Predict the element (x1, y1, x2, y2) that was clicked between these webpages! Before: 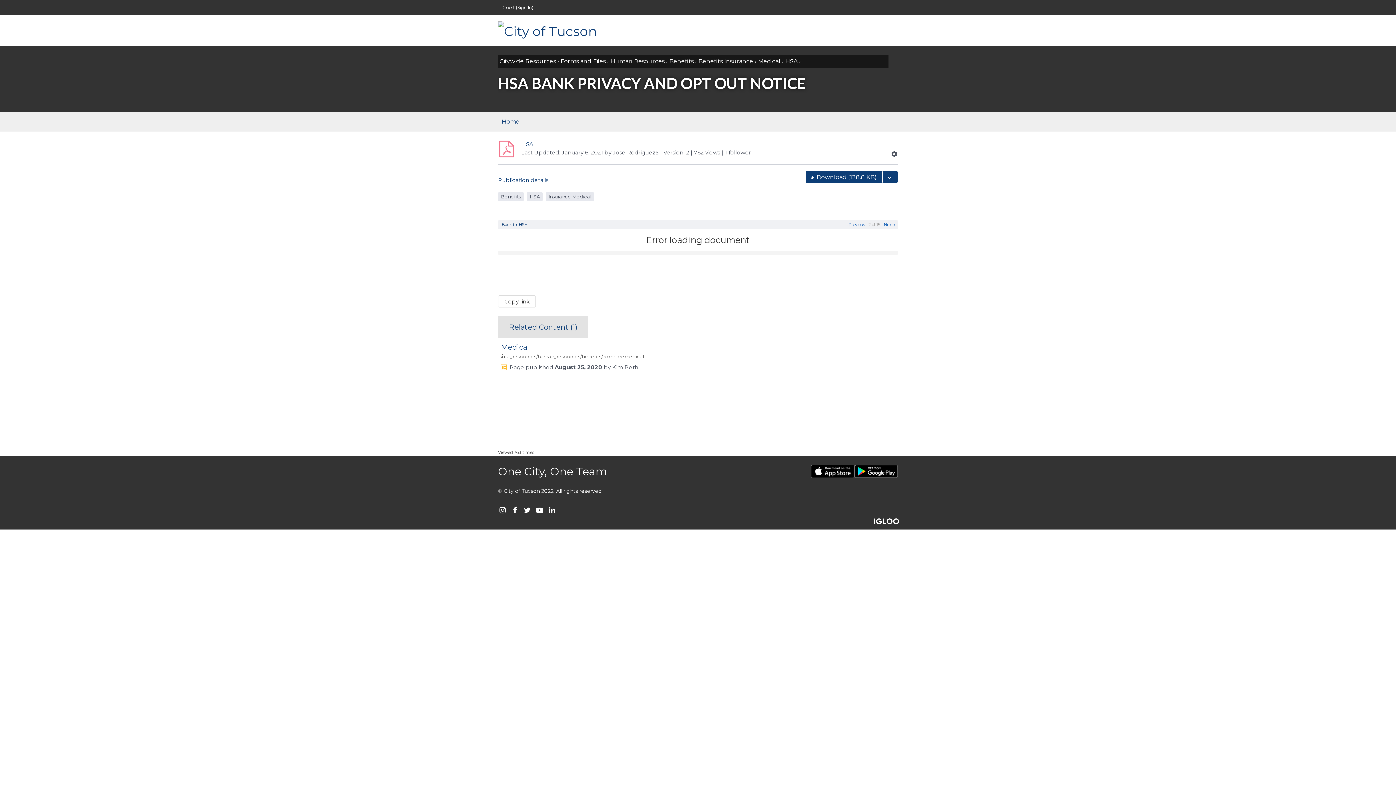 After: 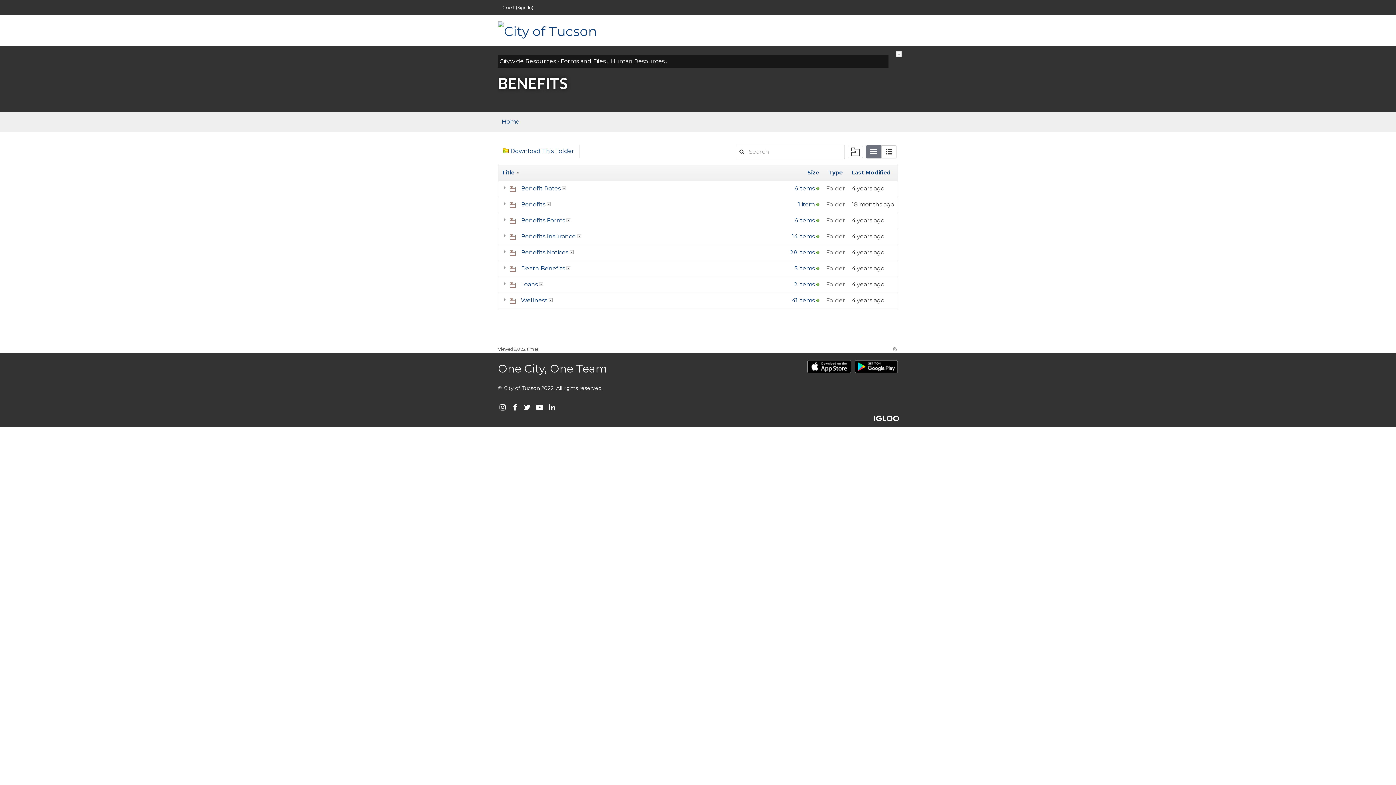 Action: bbox: (669, 57, 693, 64) label: Benefits